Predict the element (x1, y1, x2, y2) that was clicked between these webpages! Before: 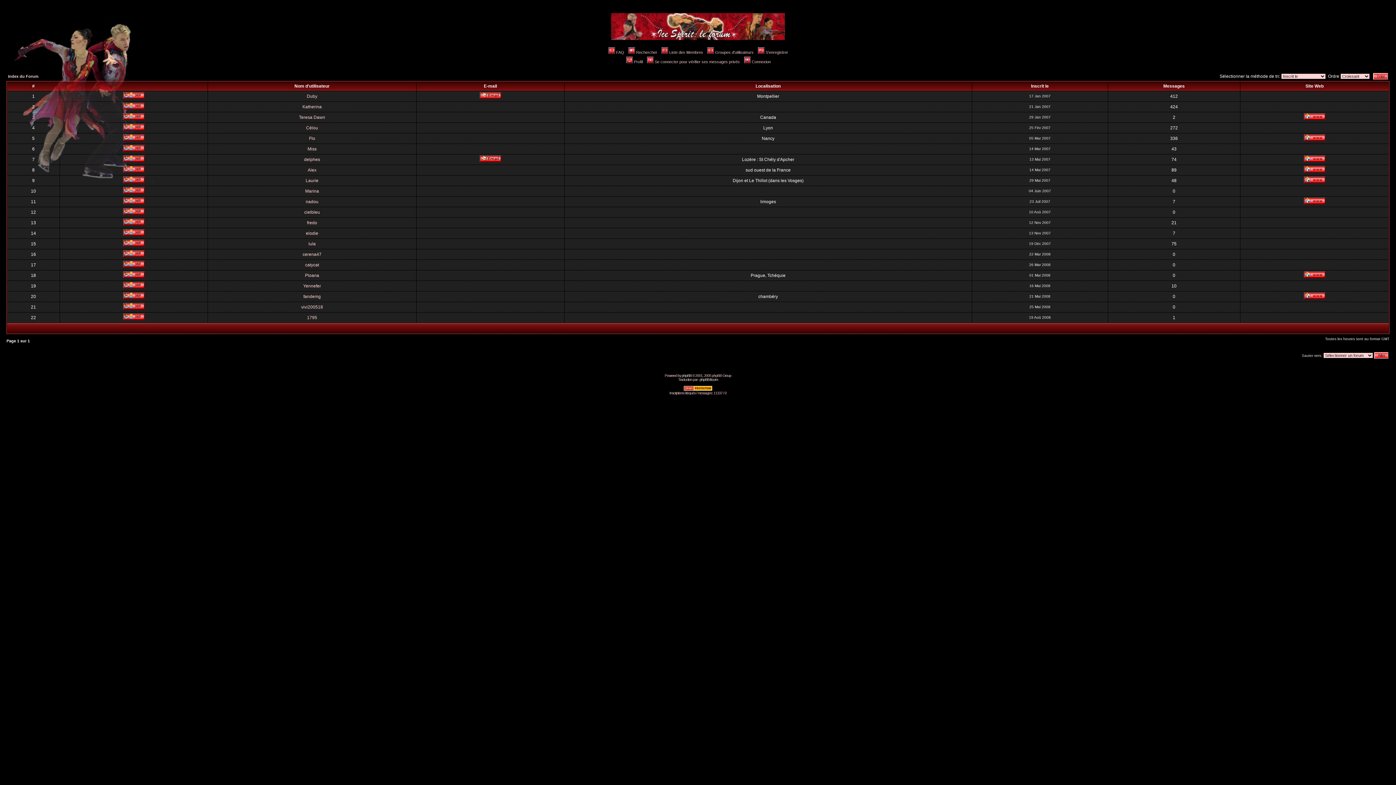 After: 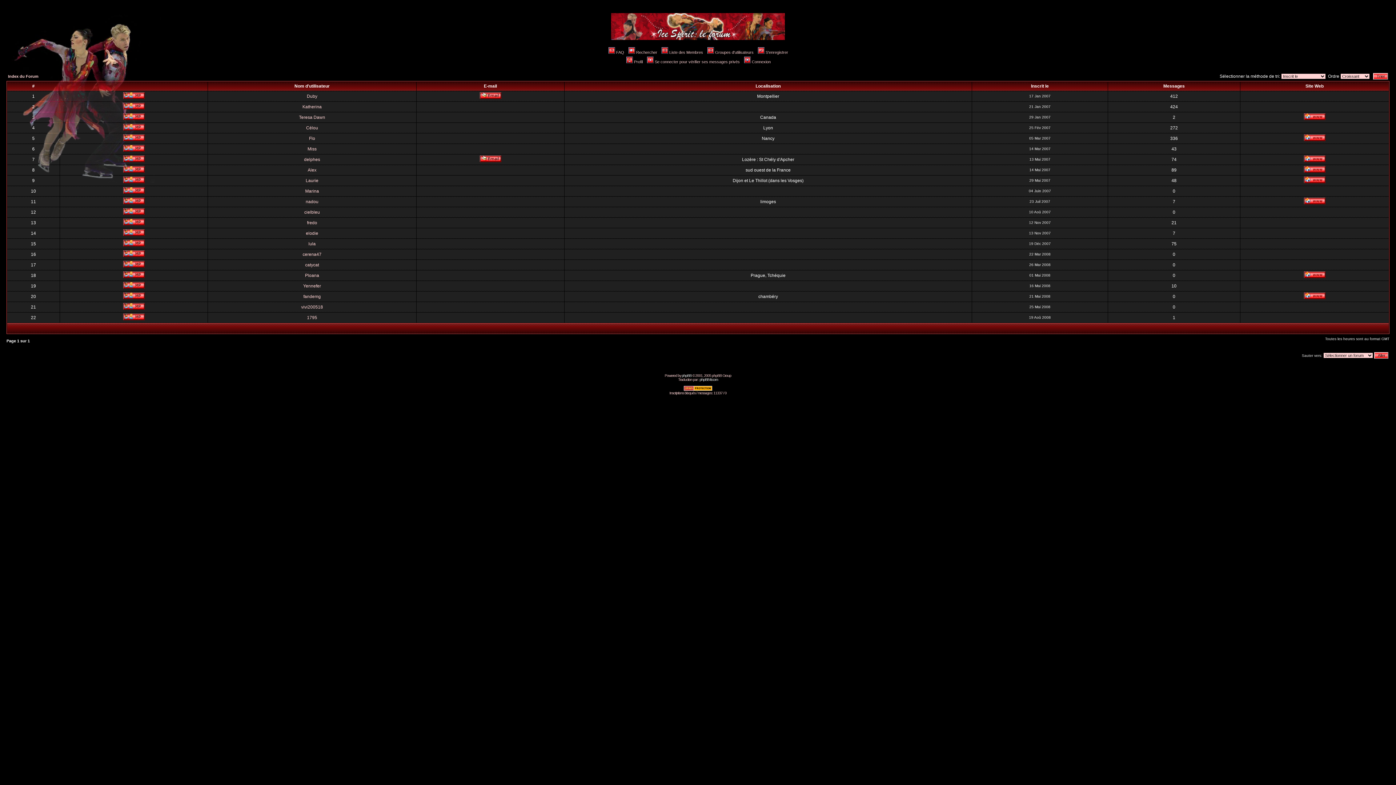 Action: bbox: (1304, 178, 1325, 184)